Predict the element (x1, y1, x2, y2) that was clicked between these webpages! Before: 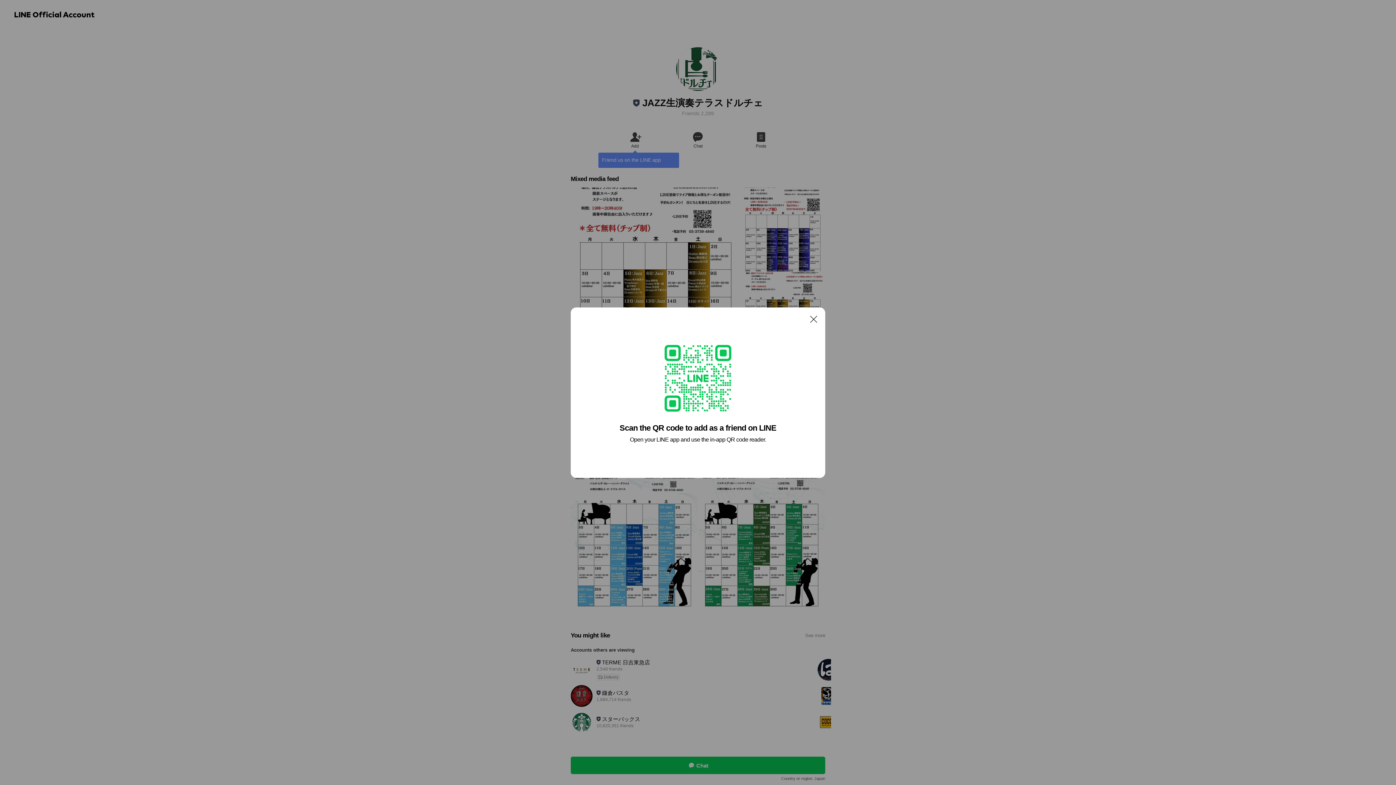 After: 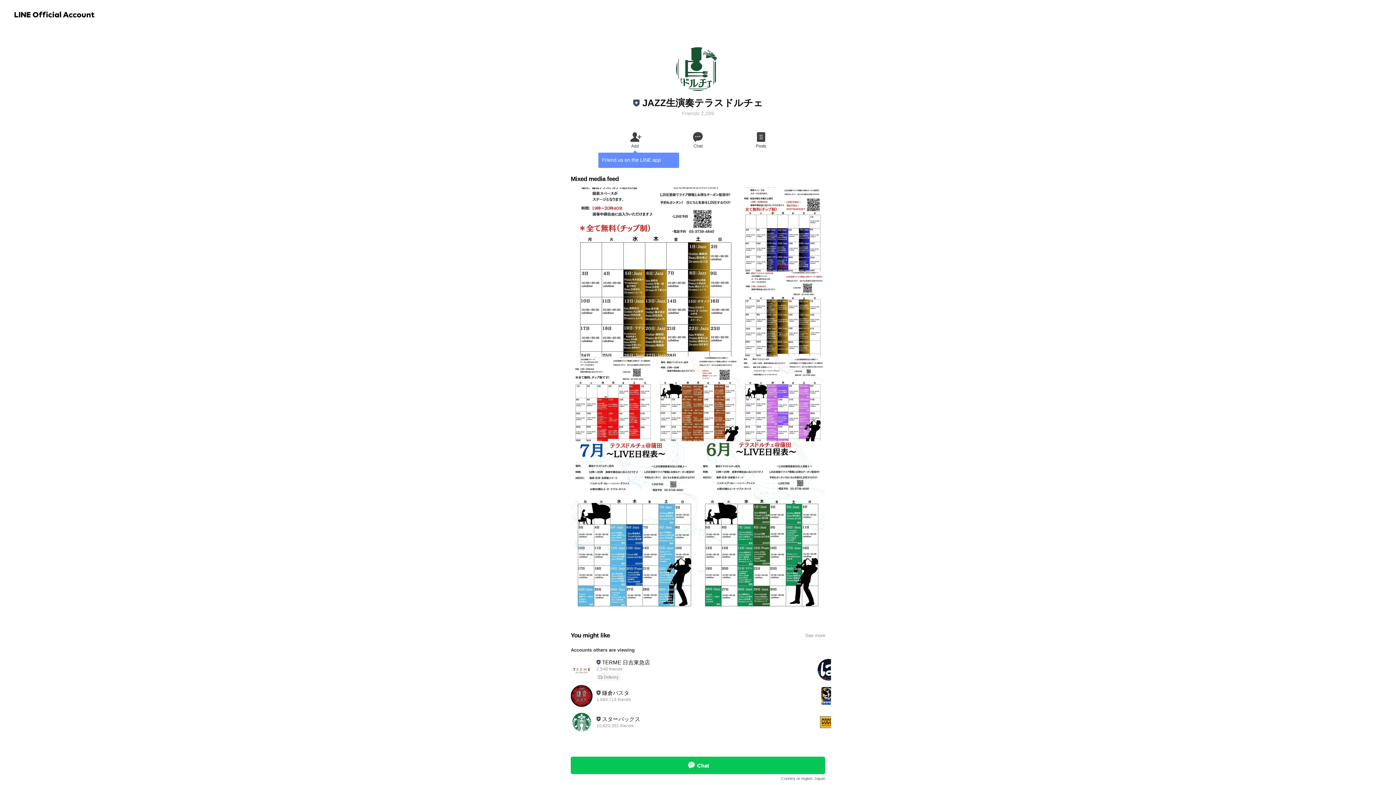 Action: bbox: (806, 311, 821, 326) label: Close